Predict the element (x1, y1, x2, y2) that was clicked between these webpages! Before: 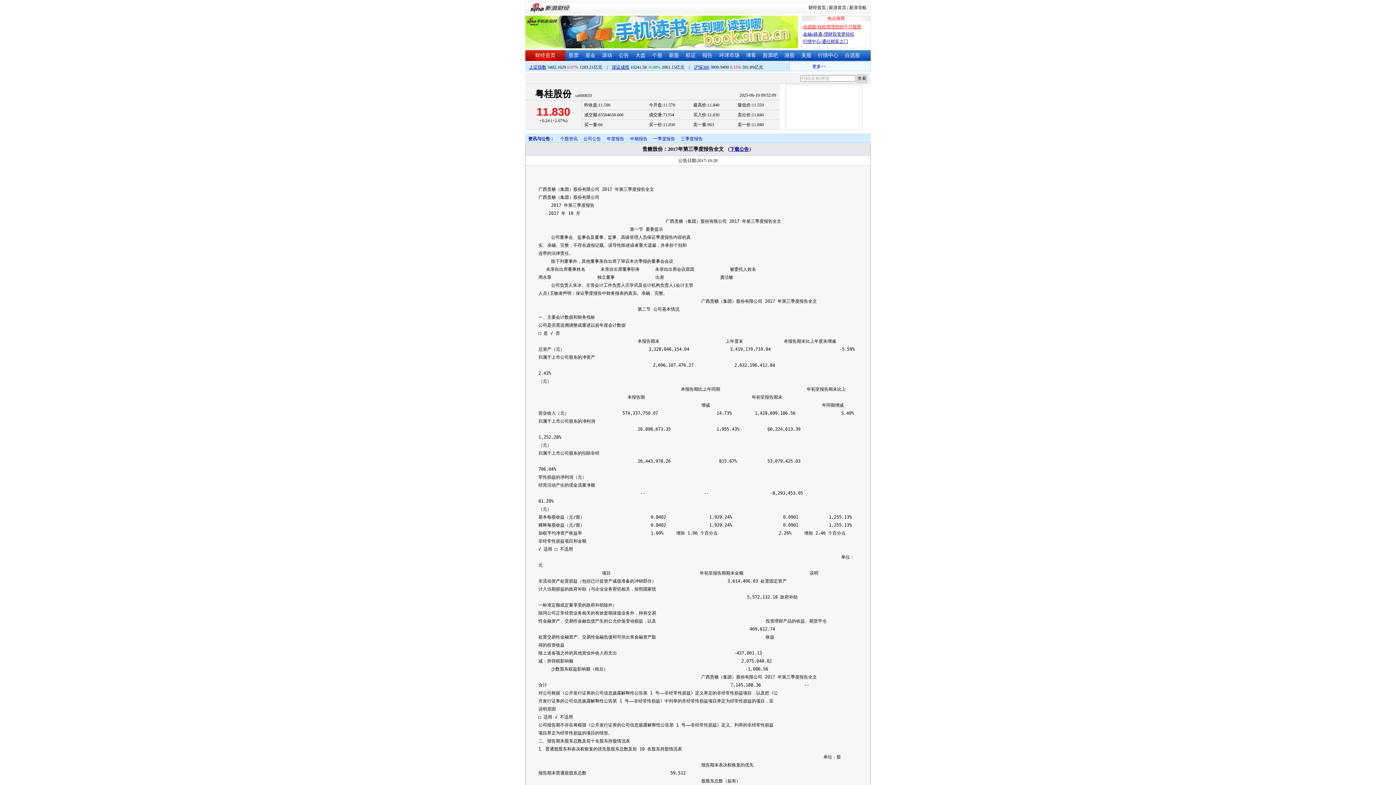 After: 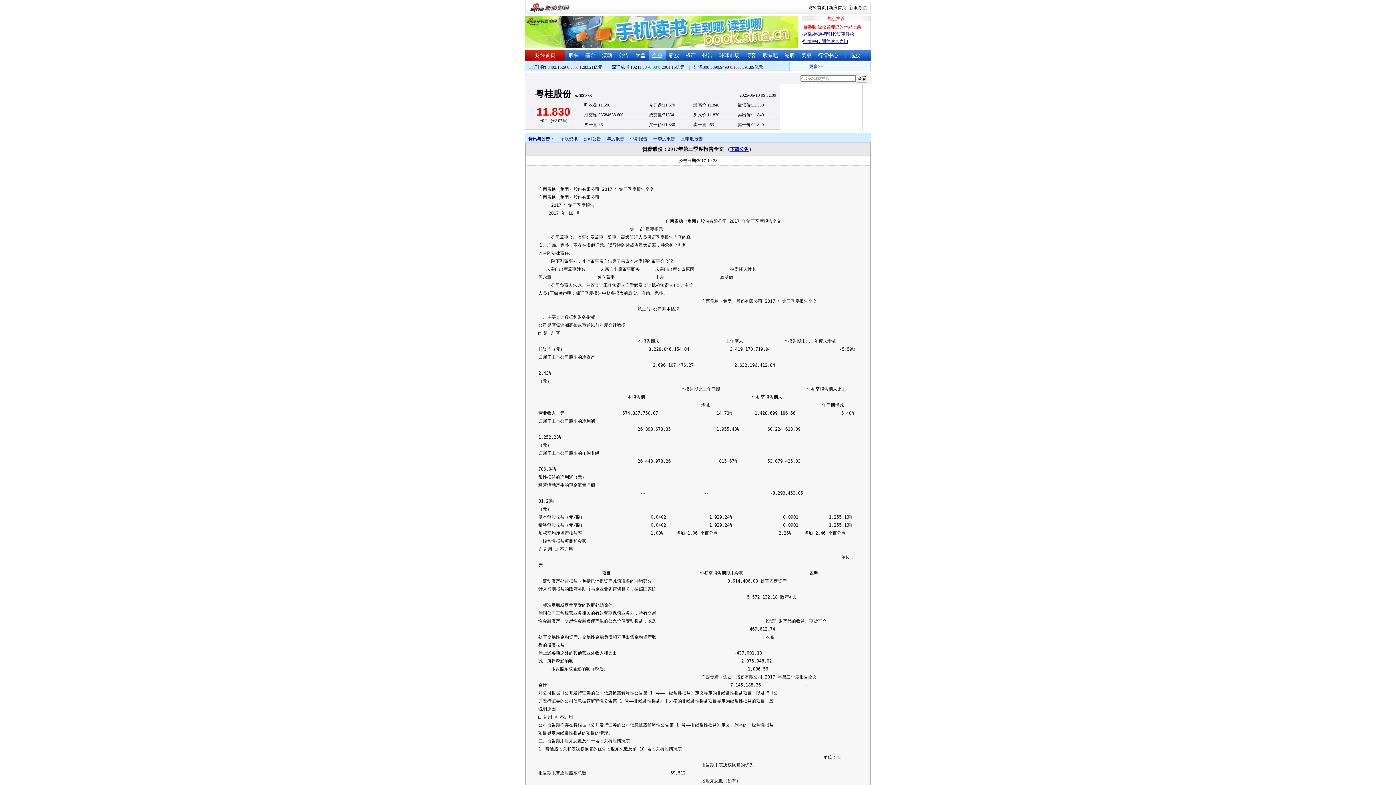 Action: label: 个股 bbox: (652, 52, 662, 58)